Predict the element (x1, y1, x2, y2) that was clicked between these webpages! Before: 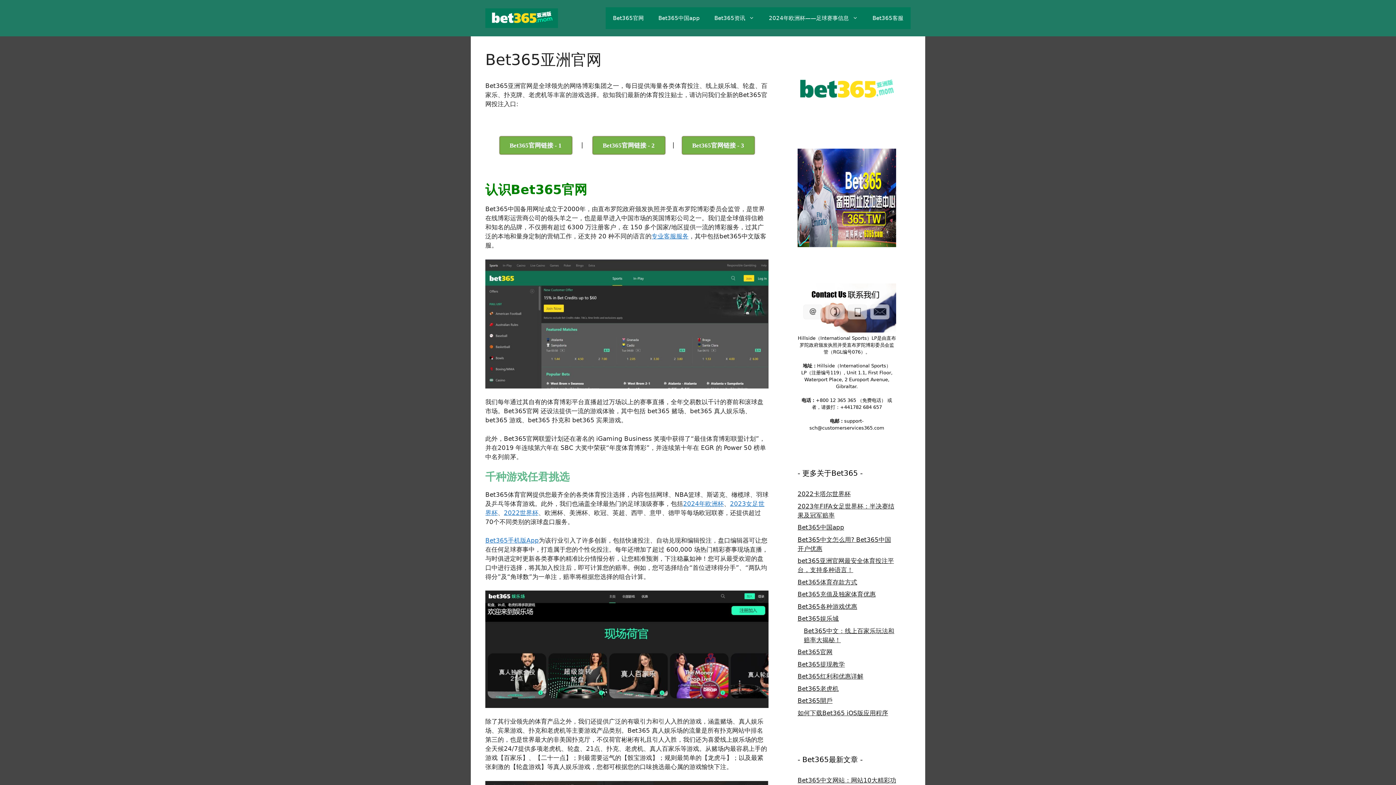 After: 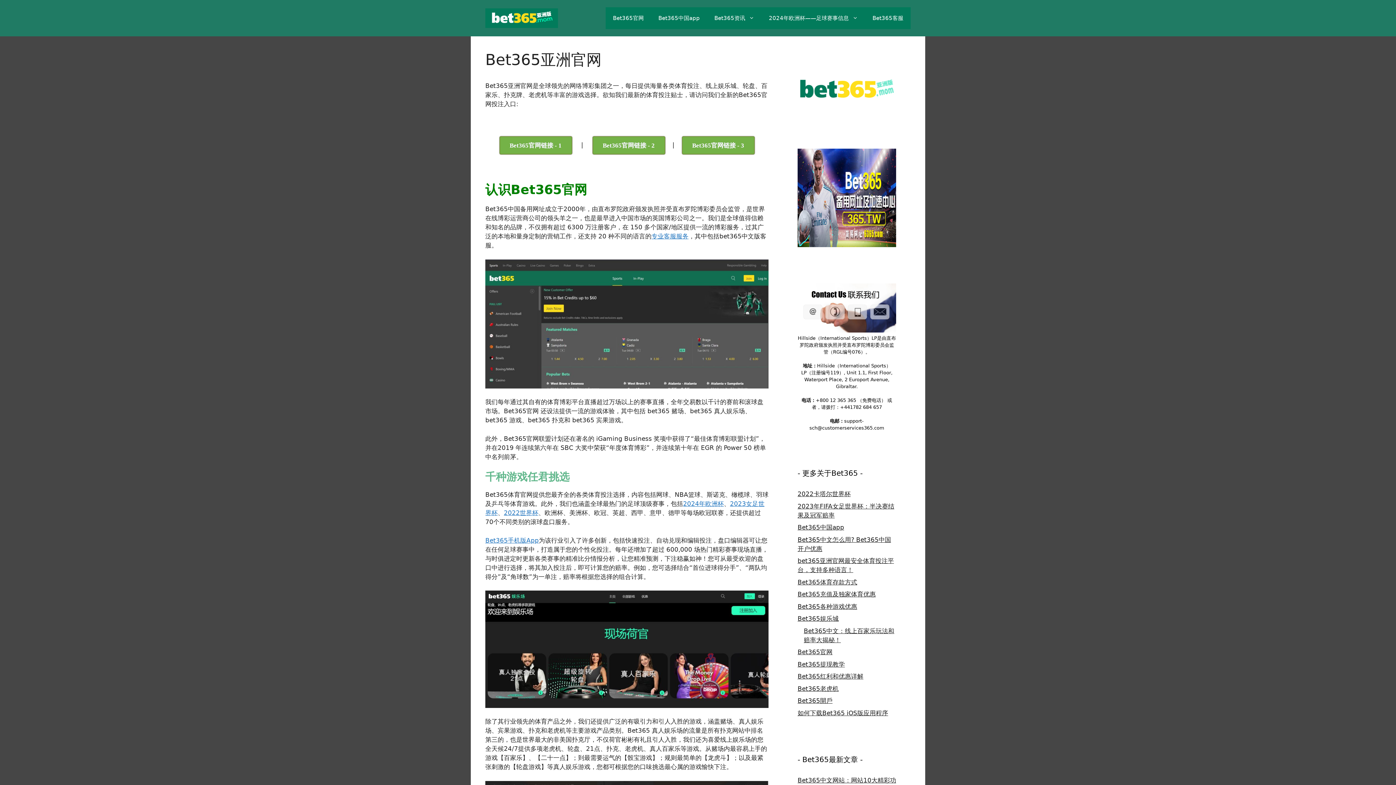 Action: bbox: (797, 238, 896, 246)